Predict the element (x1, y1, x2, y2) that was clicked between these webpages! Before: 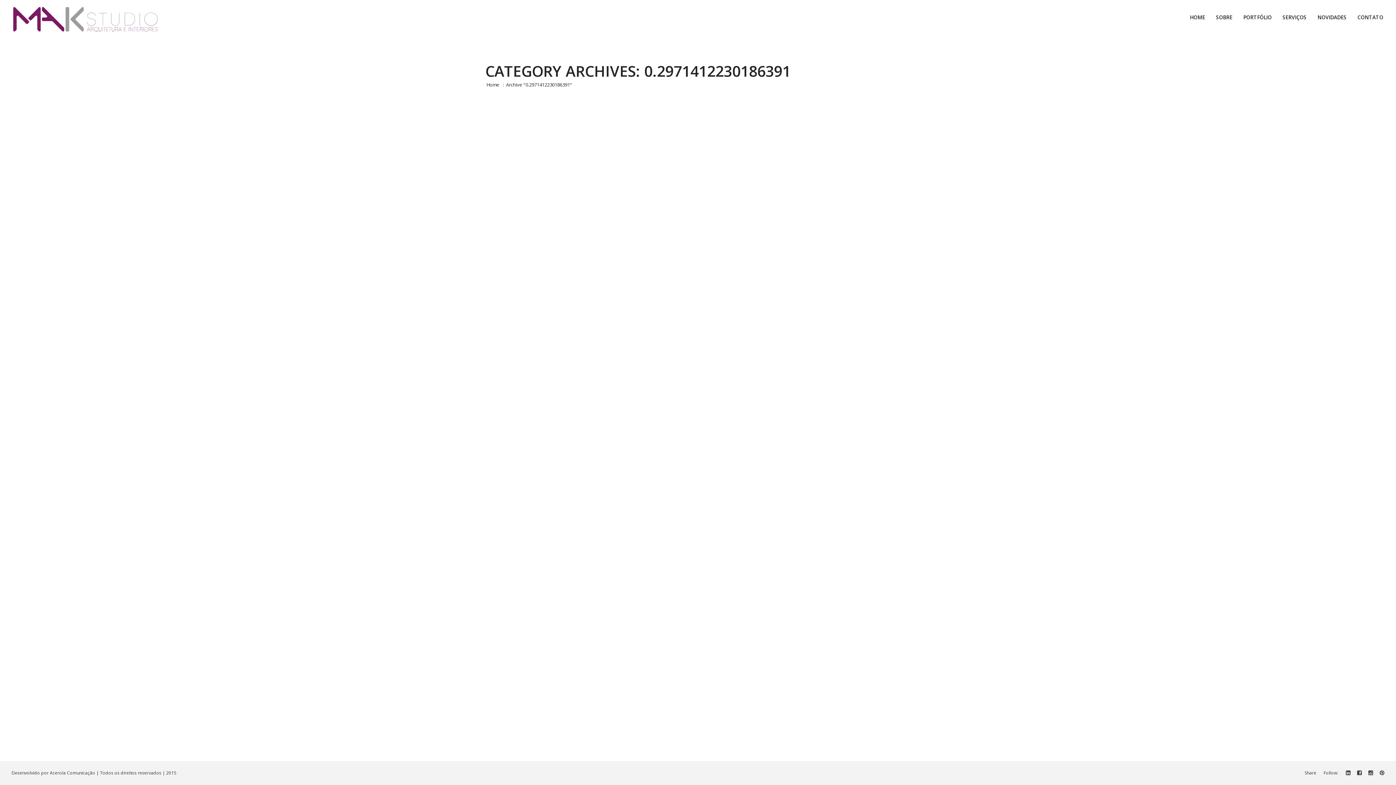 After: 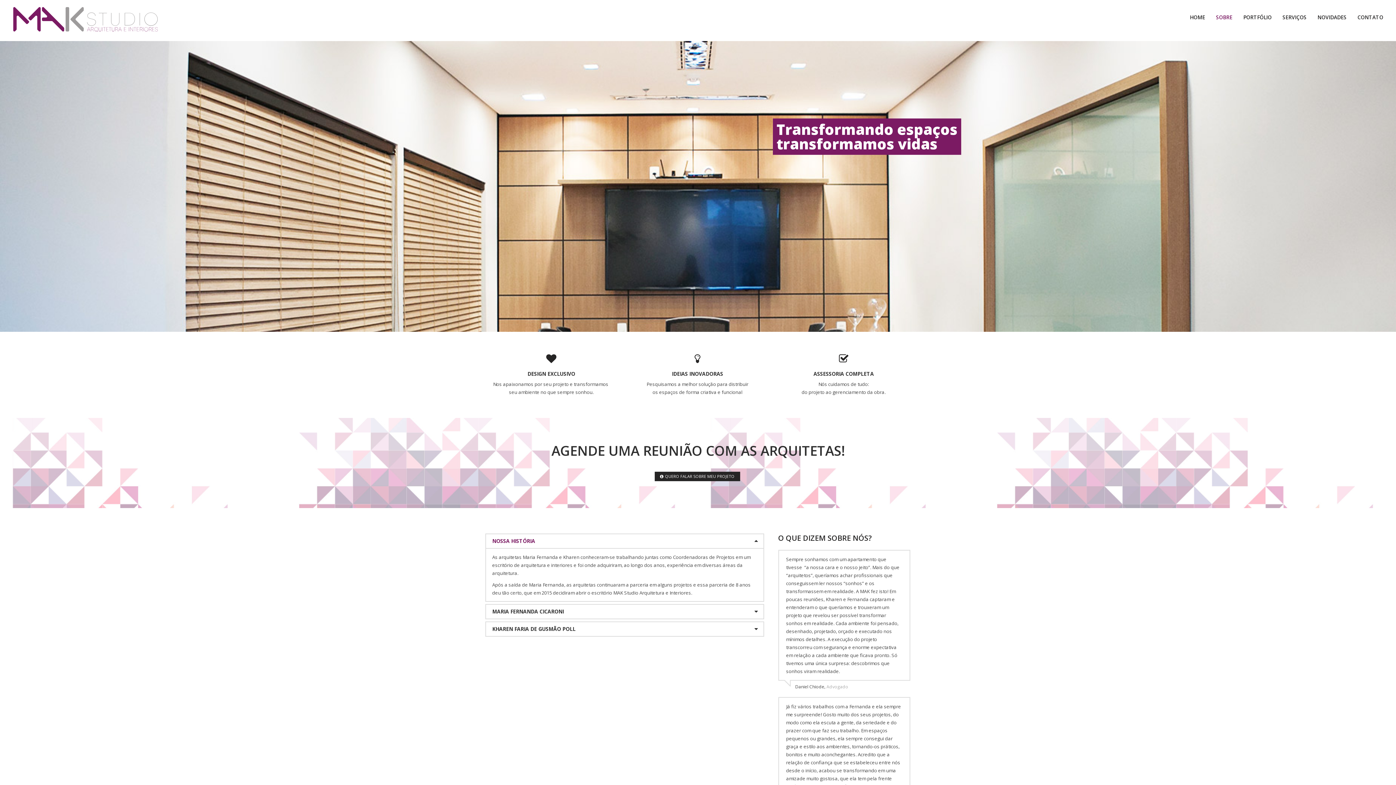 Action: label: SOBRE bbox: (1216, 13, 1232, 32)